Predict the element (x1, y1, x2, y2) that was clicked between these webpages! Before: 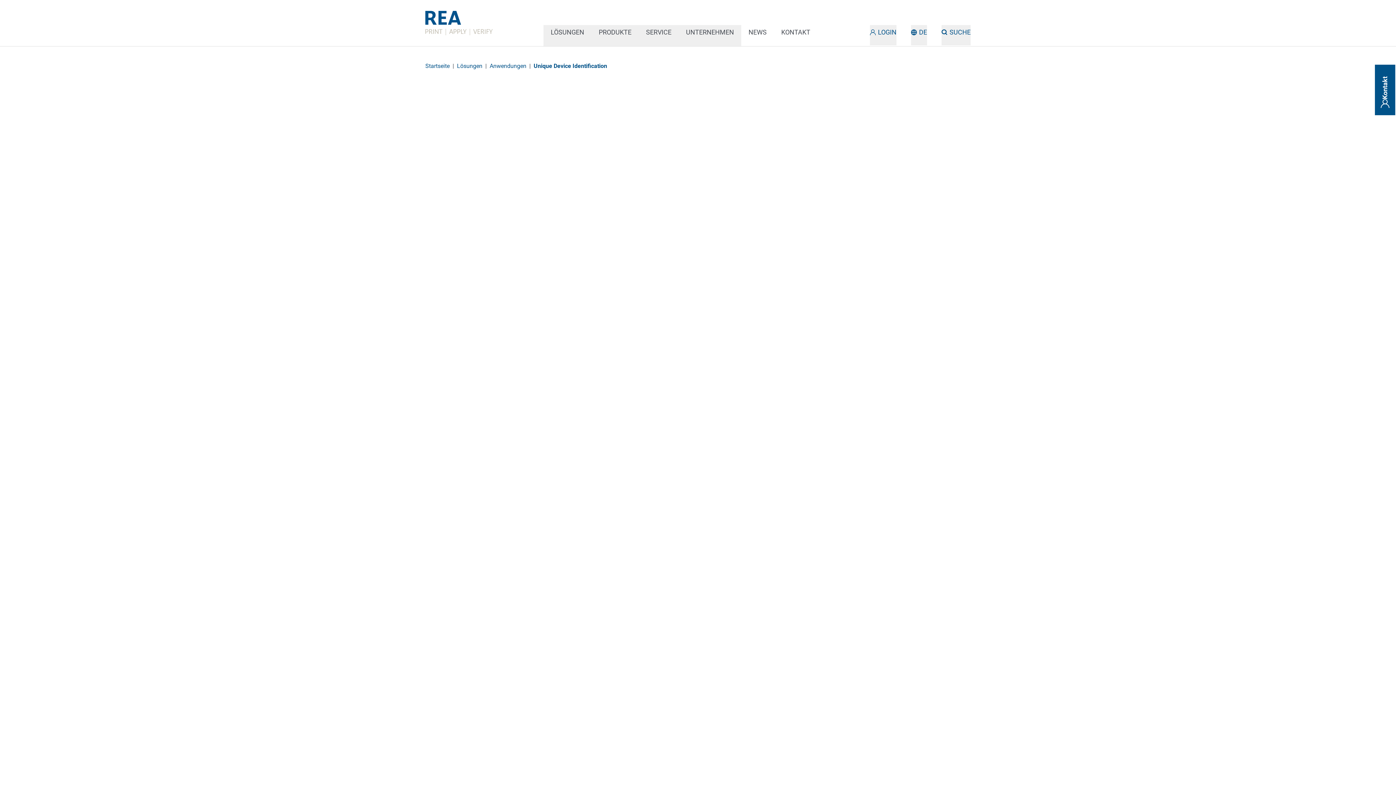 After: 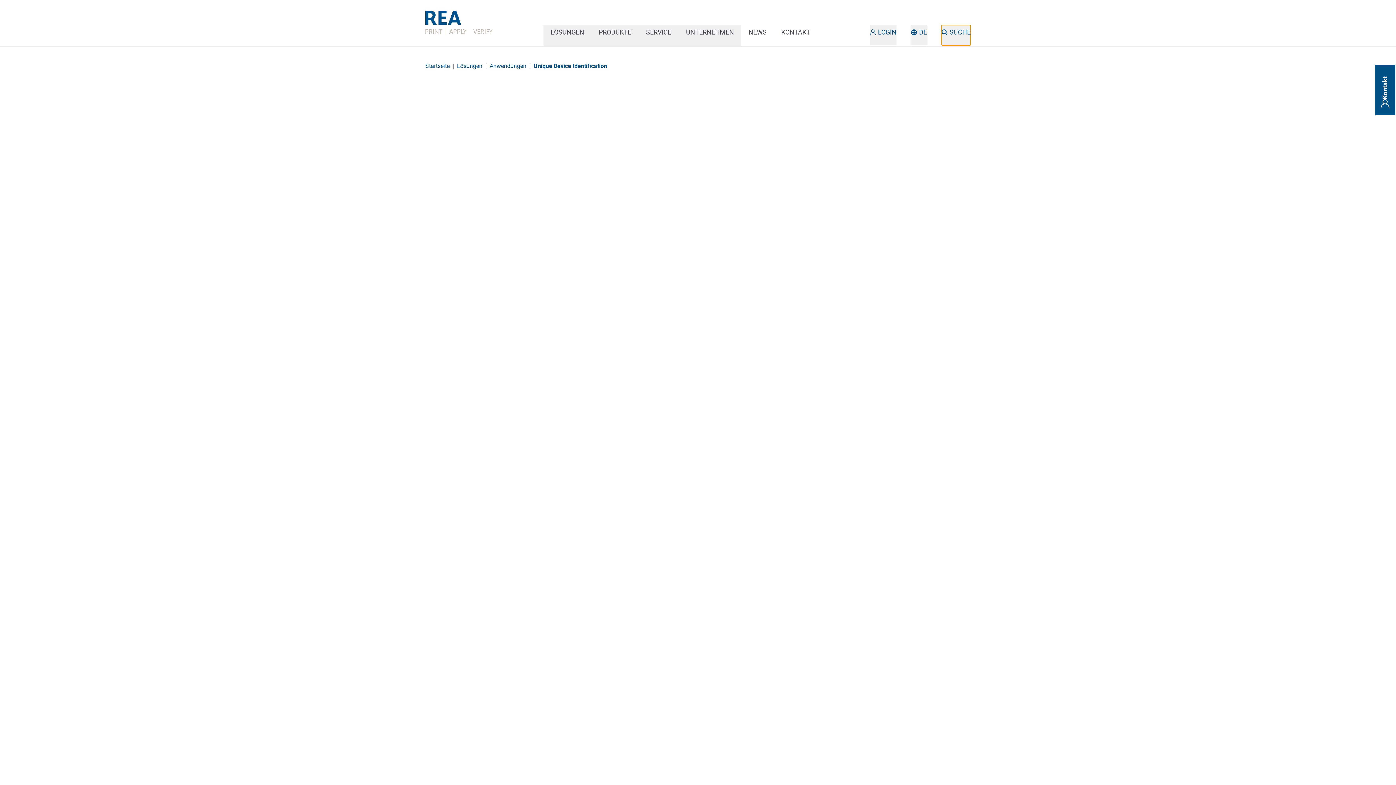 Action: label: SUCHE bbox: (941, 25, 970, 45)